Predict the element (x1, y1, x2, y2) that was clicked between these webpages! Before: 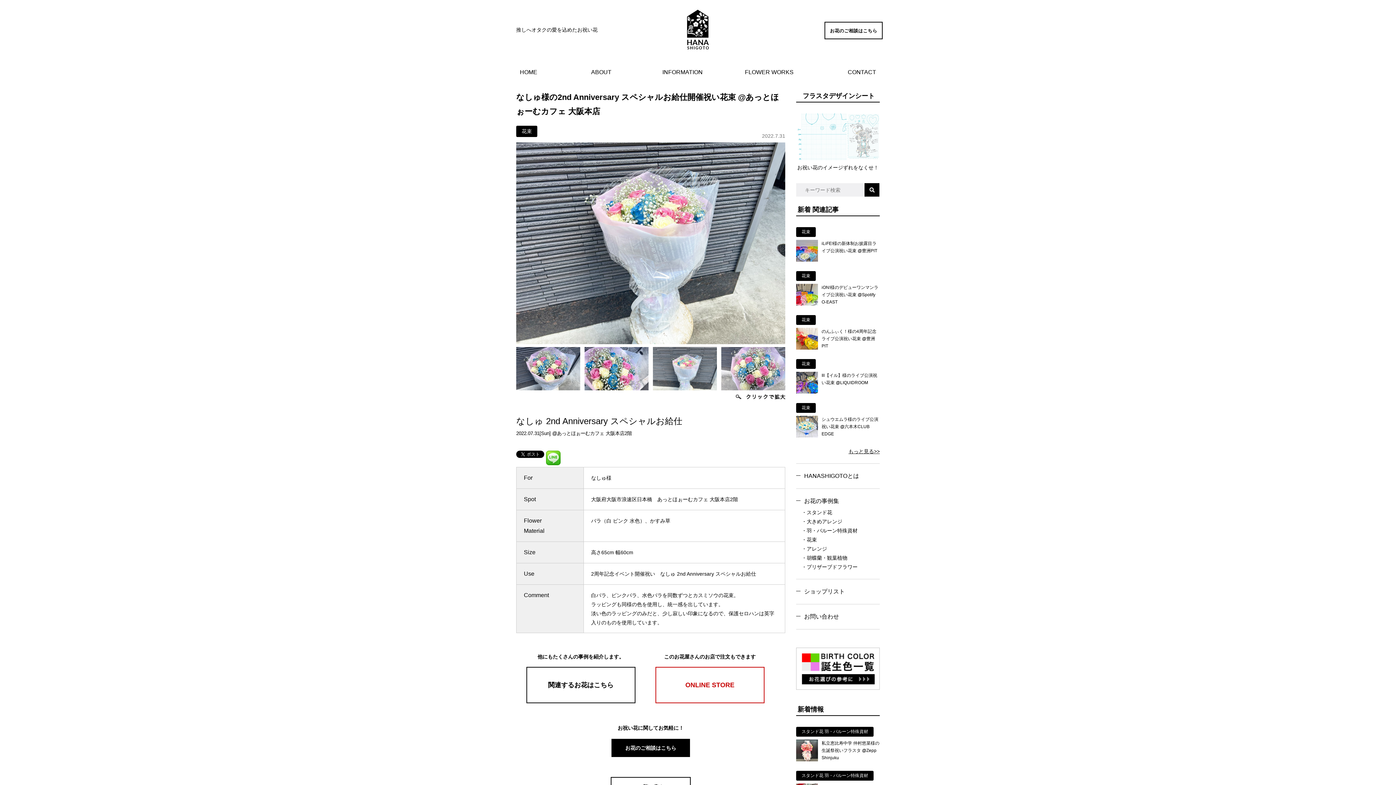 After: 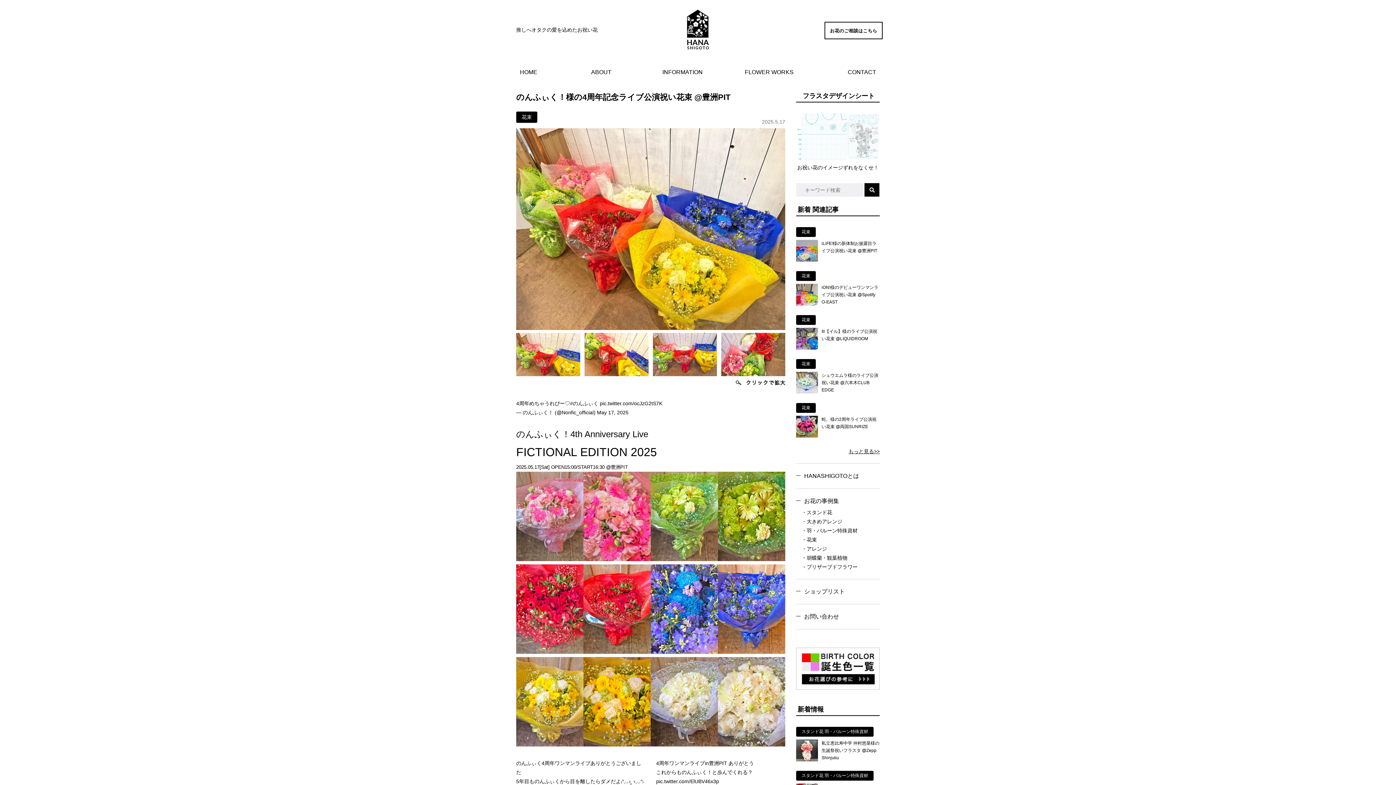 Action: bbox: (796, 345, 818, 351)